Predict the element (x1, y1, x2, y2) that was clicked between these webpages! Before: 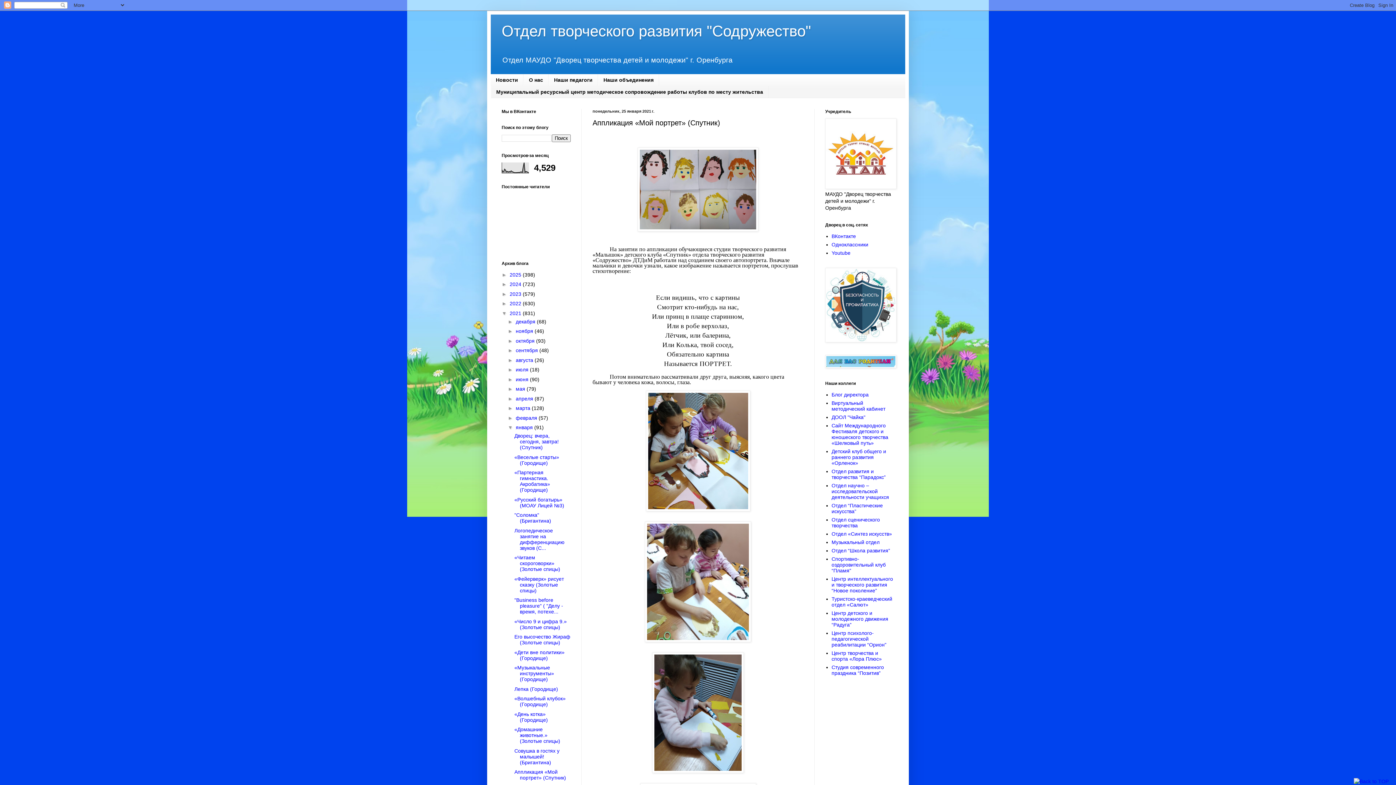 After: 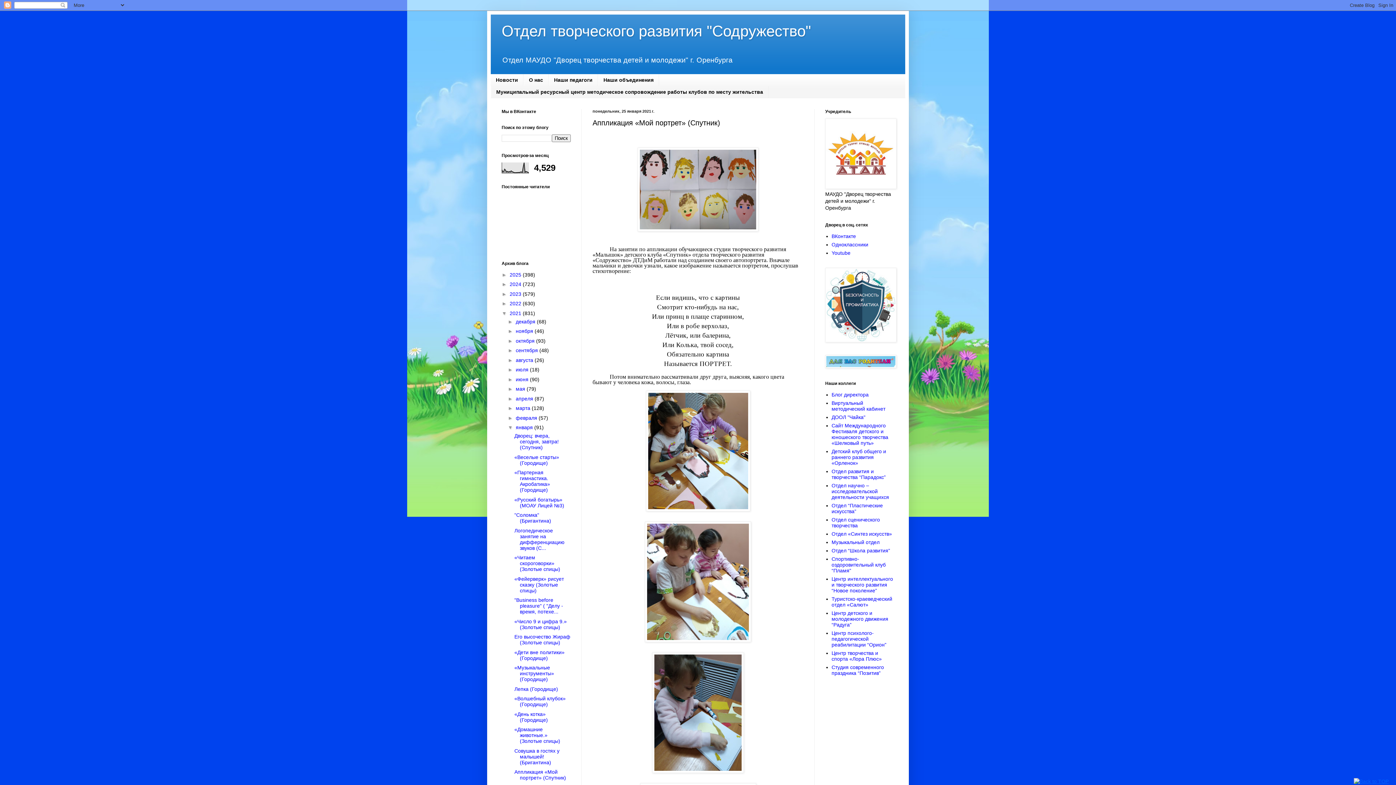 Action: bbox: (1354, 778, 1389, 785)